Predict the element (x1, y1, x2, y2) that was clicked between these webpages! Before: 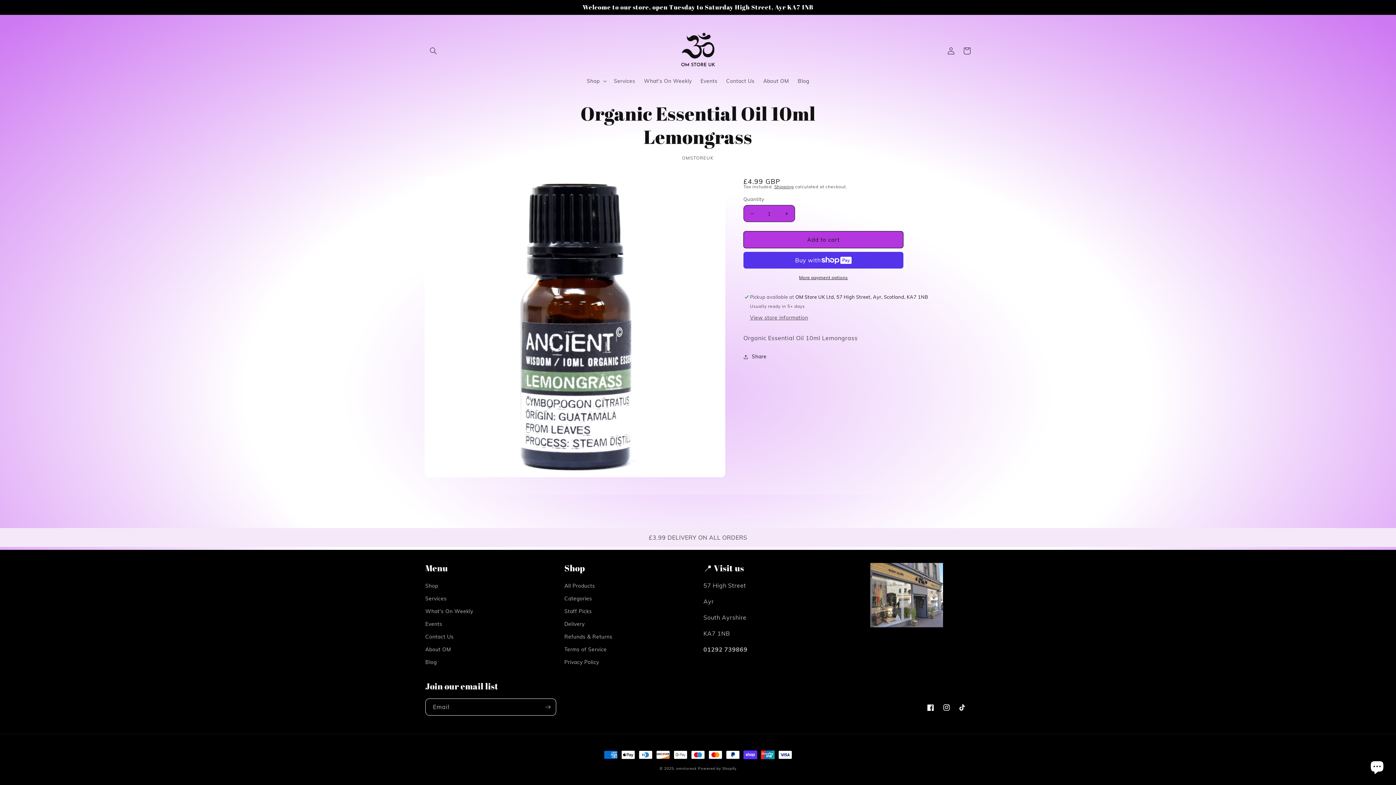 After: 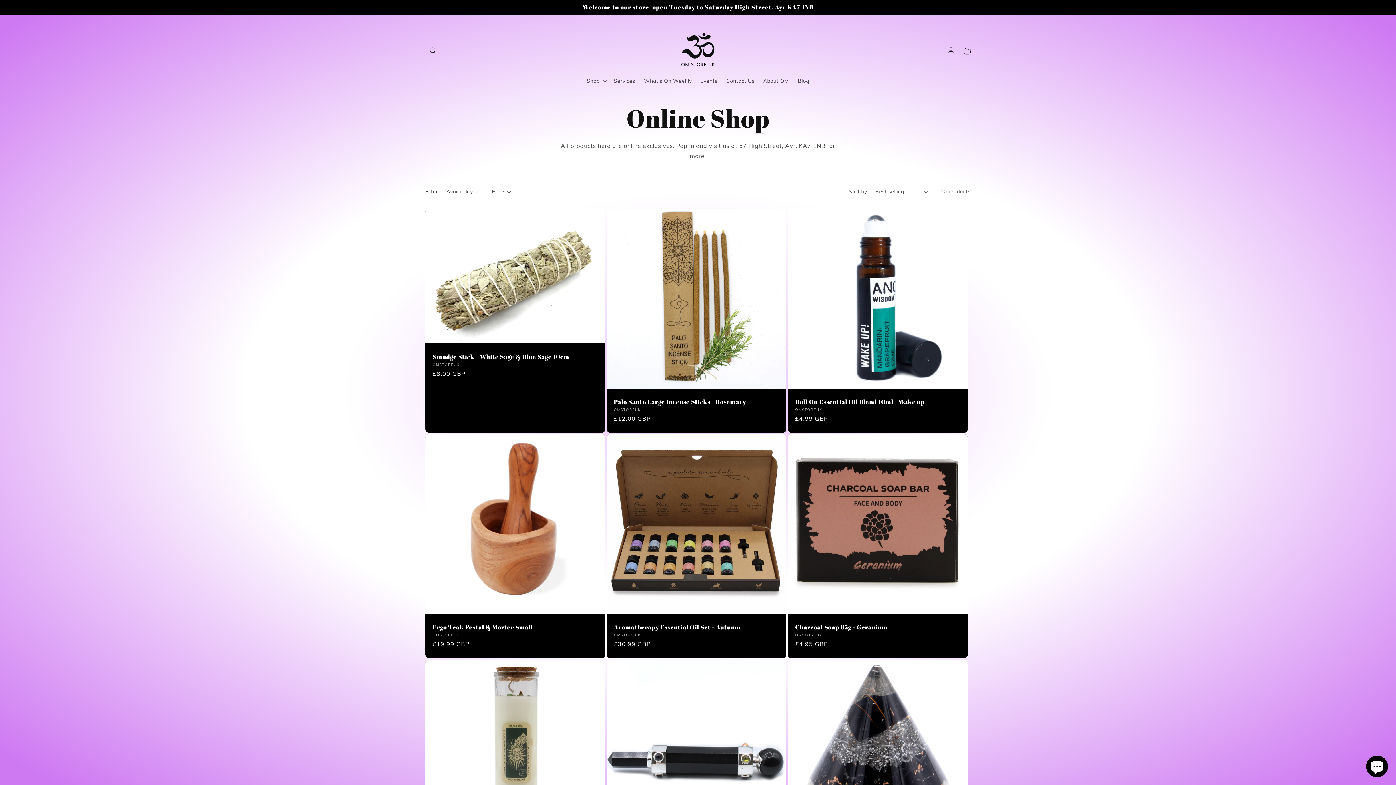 Action: label: Staff Picks bbox: (564, 605, 592, 618)